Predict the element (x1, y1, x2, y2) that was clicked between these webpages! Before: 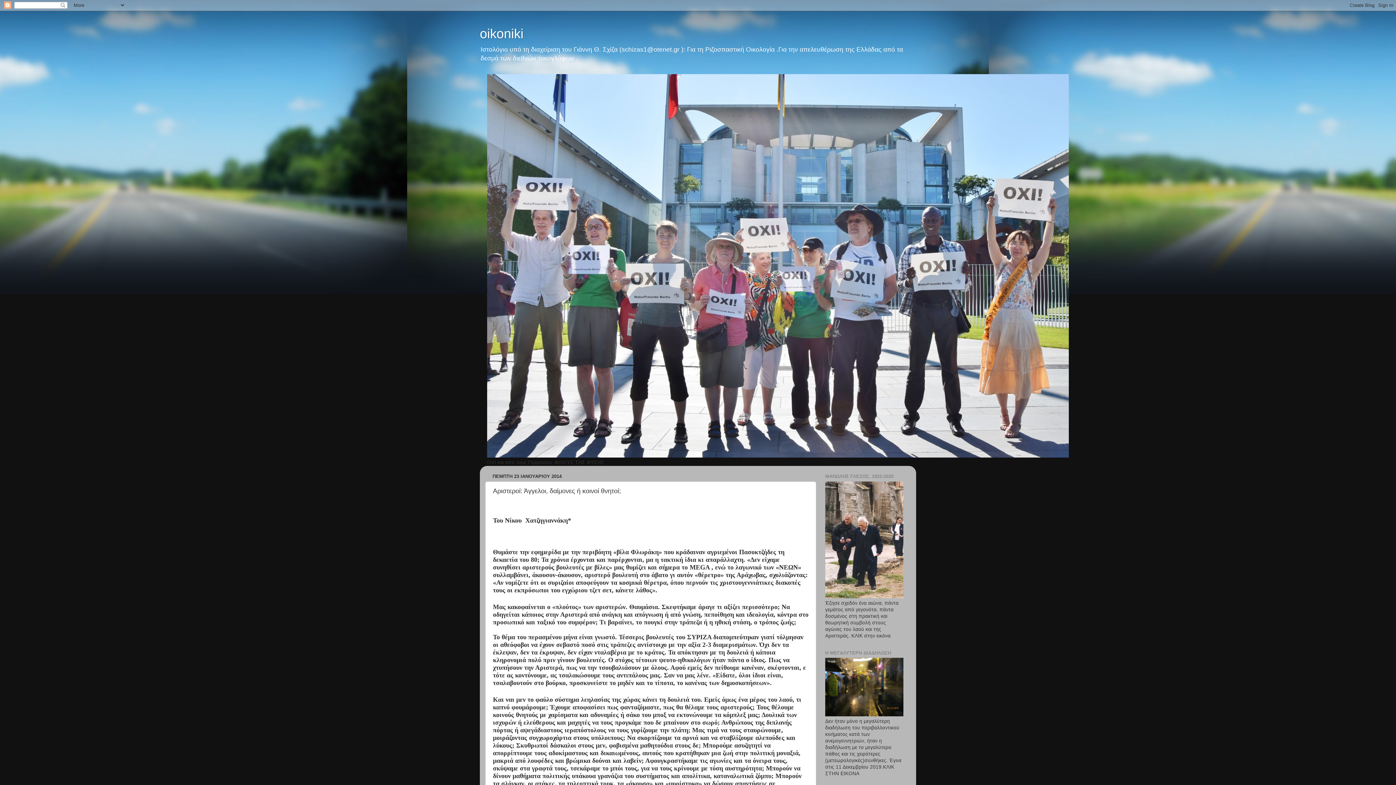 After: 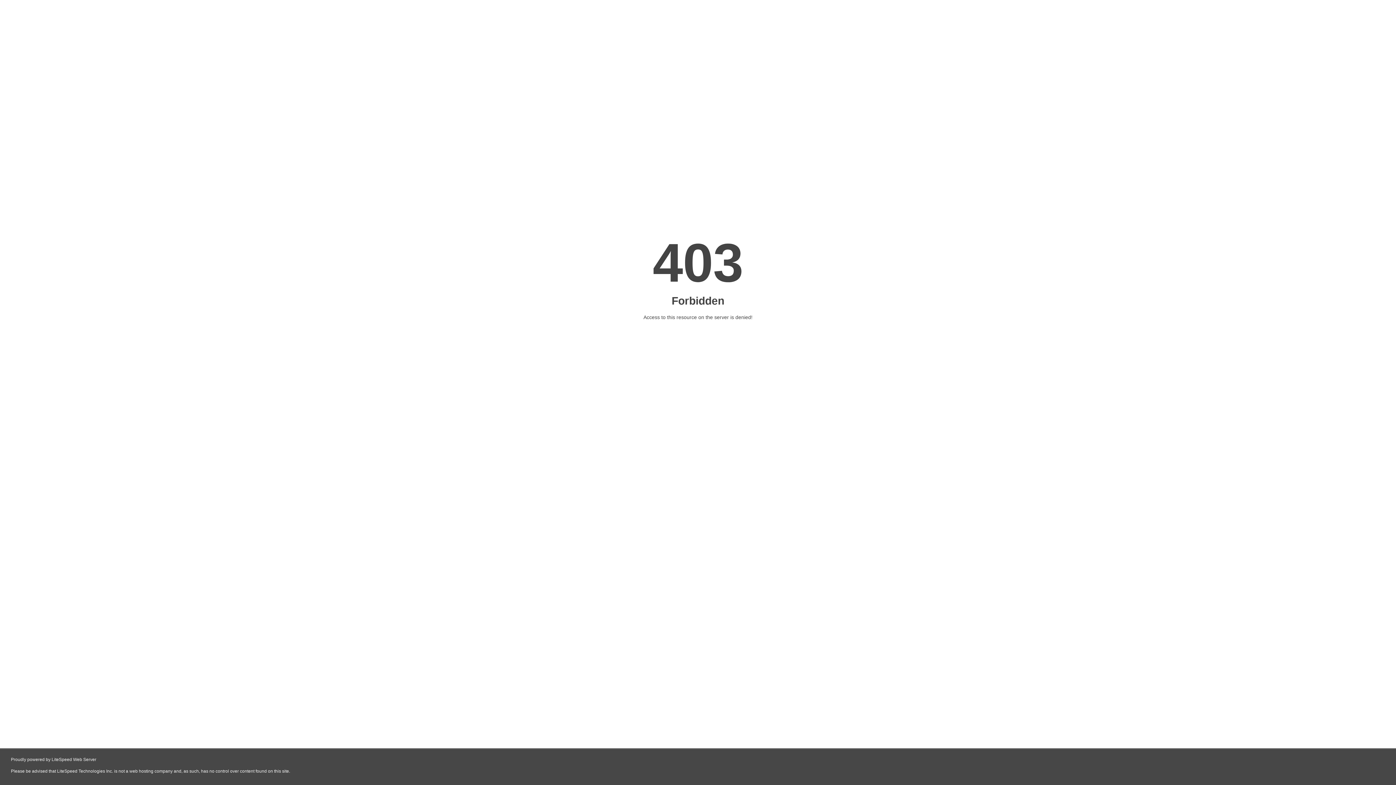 Action: bbox: (825, 712, 903, 717)